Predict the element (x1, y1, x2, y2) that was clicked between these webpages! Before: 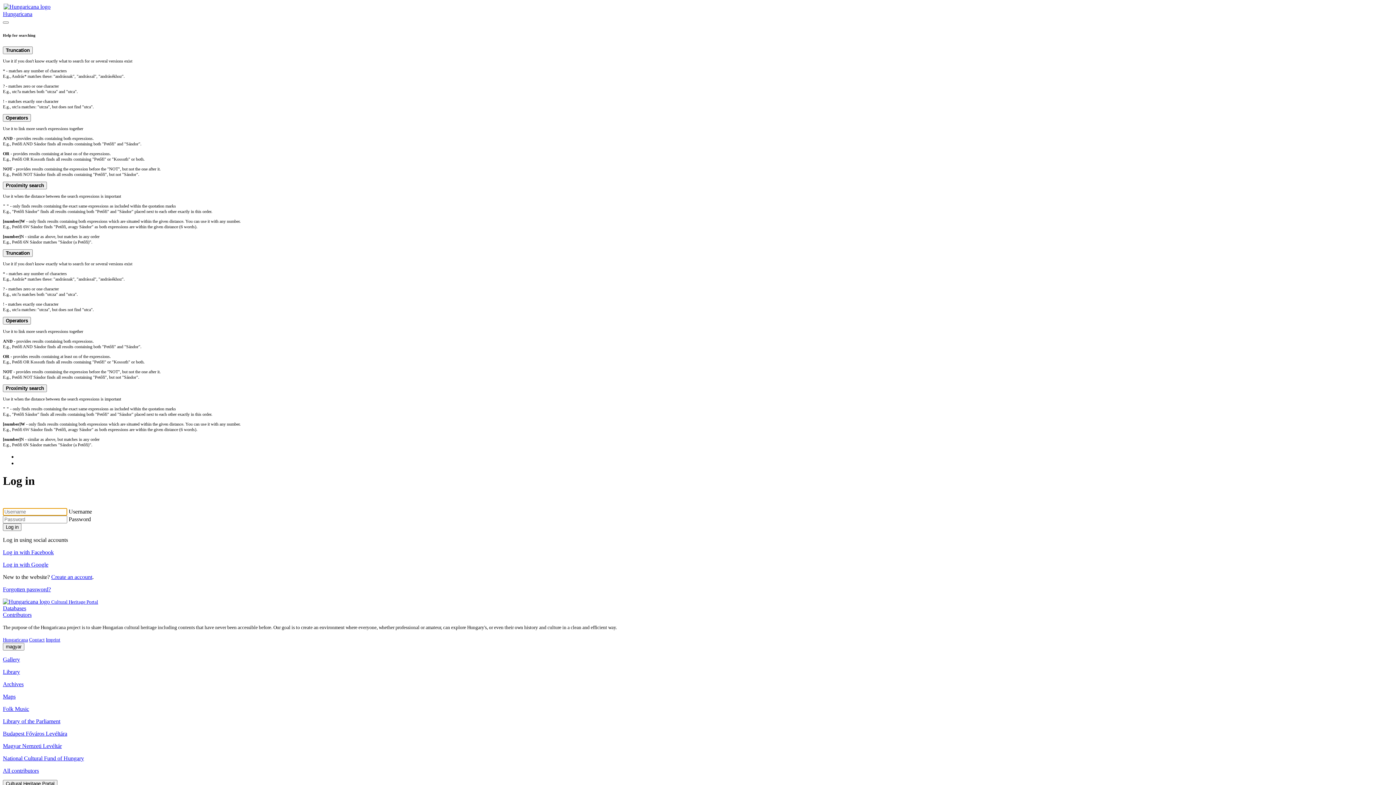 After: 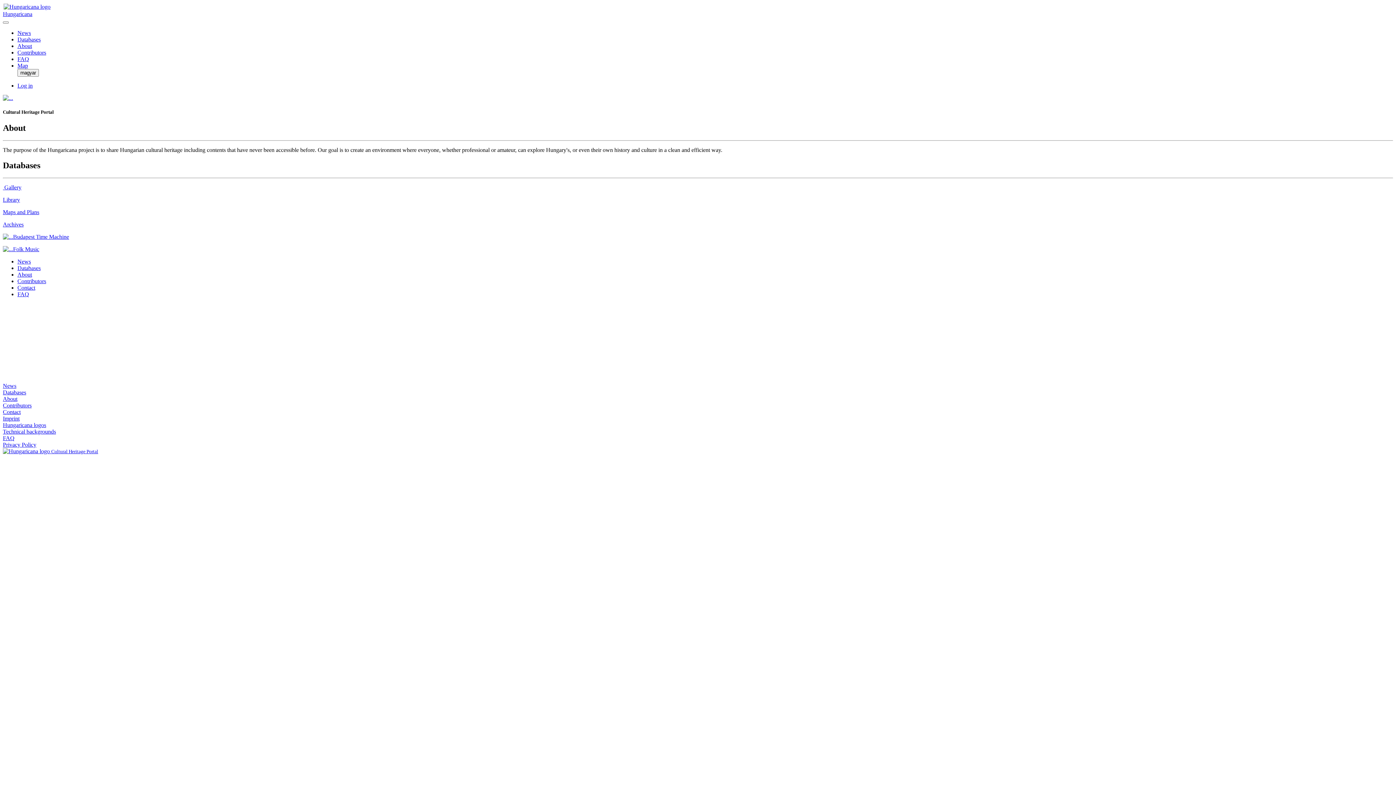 Action: bbox: (2, 2, 1393, 17) label: Hungaricana